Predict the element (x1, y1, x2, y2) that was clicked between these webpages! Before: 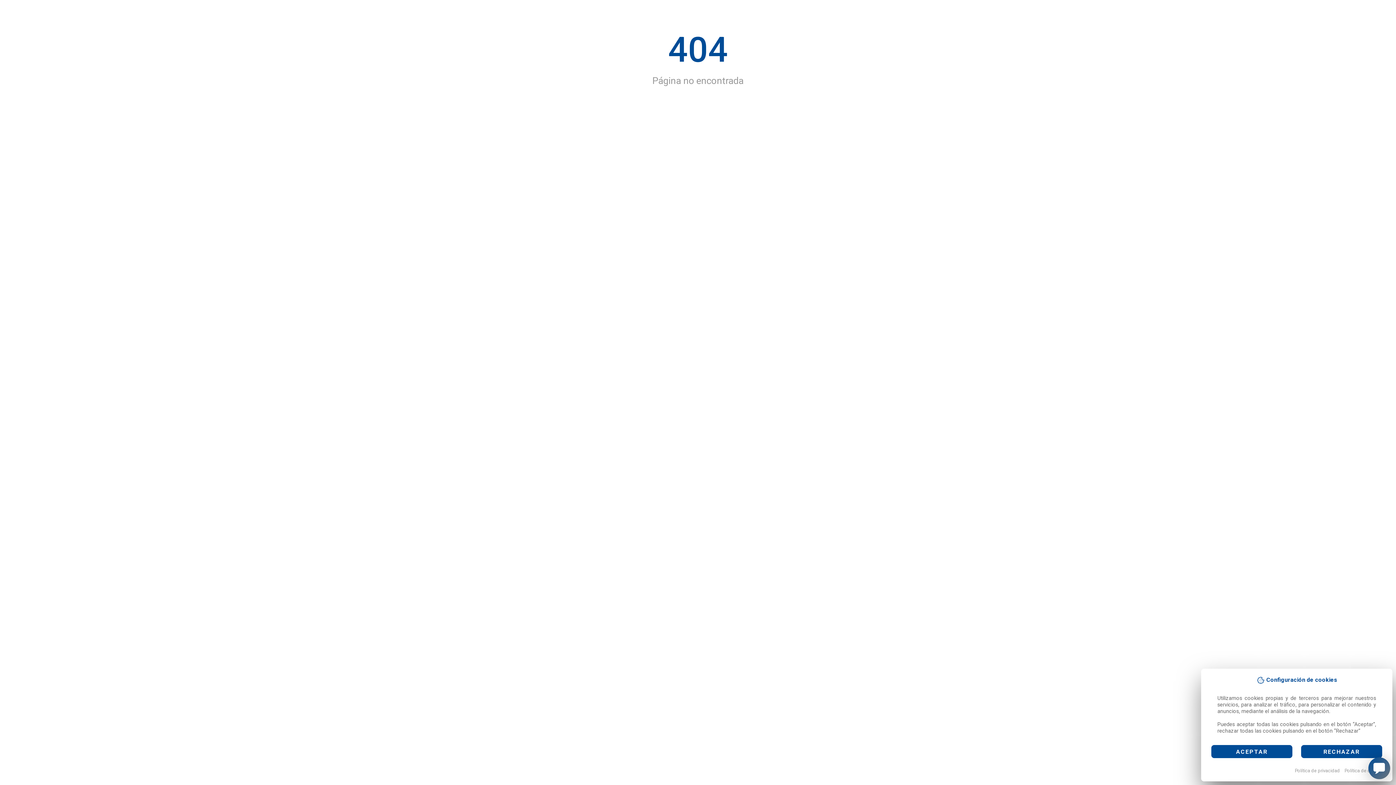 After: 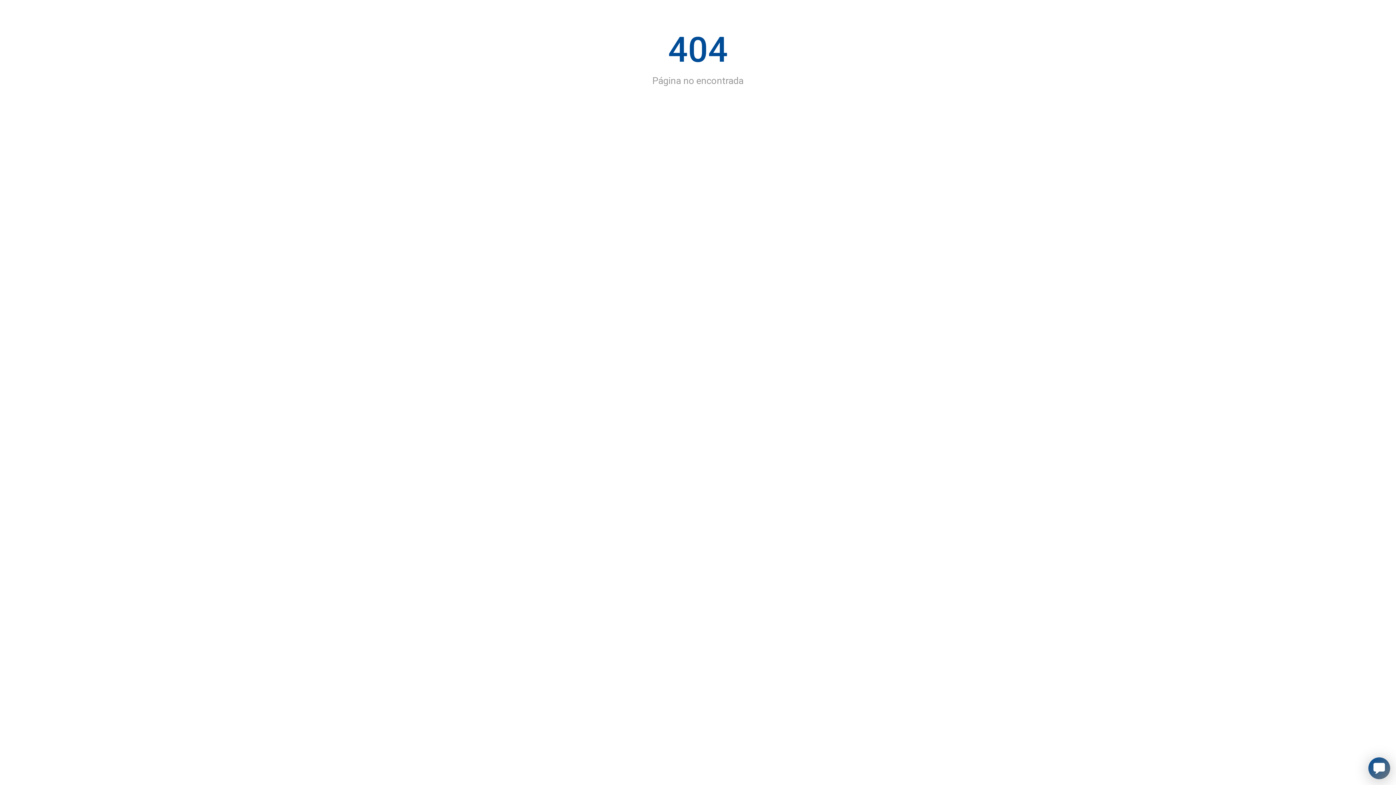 Action: bbox: (1211, 745, 1292, 758) label: ACEPTAR